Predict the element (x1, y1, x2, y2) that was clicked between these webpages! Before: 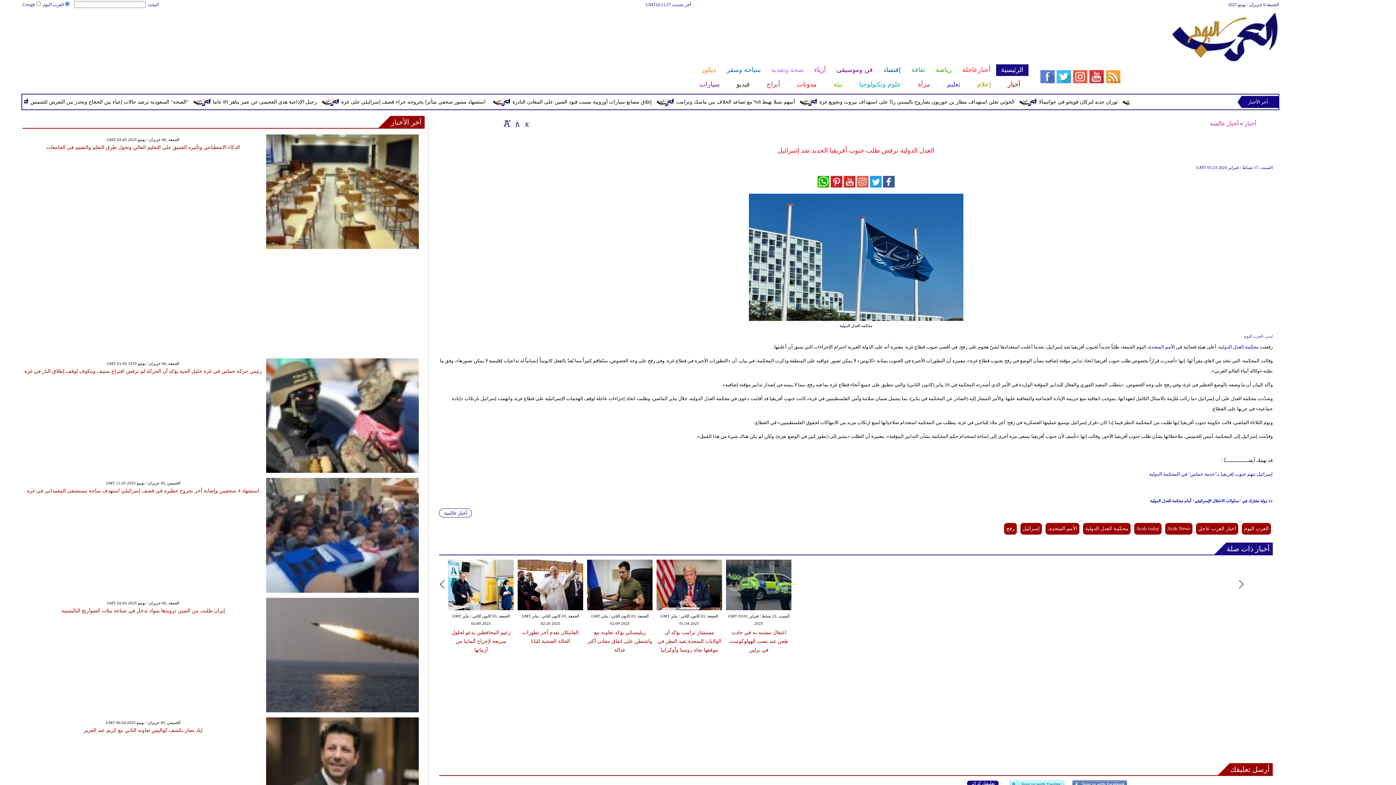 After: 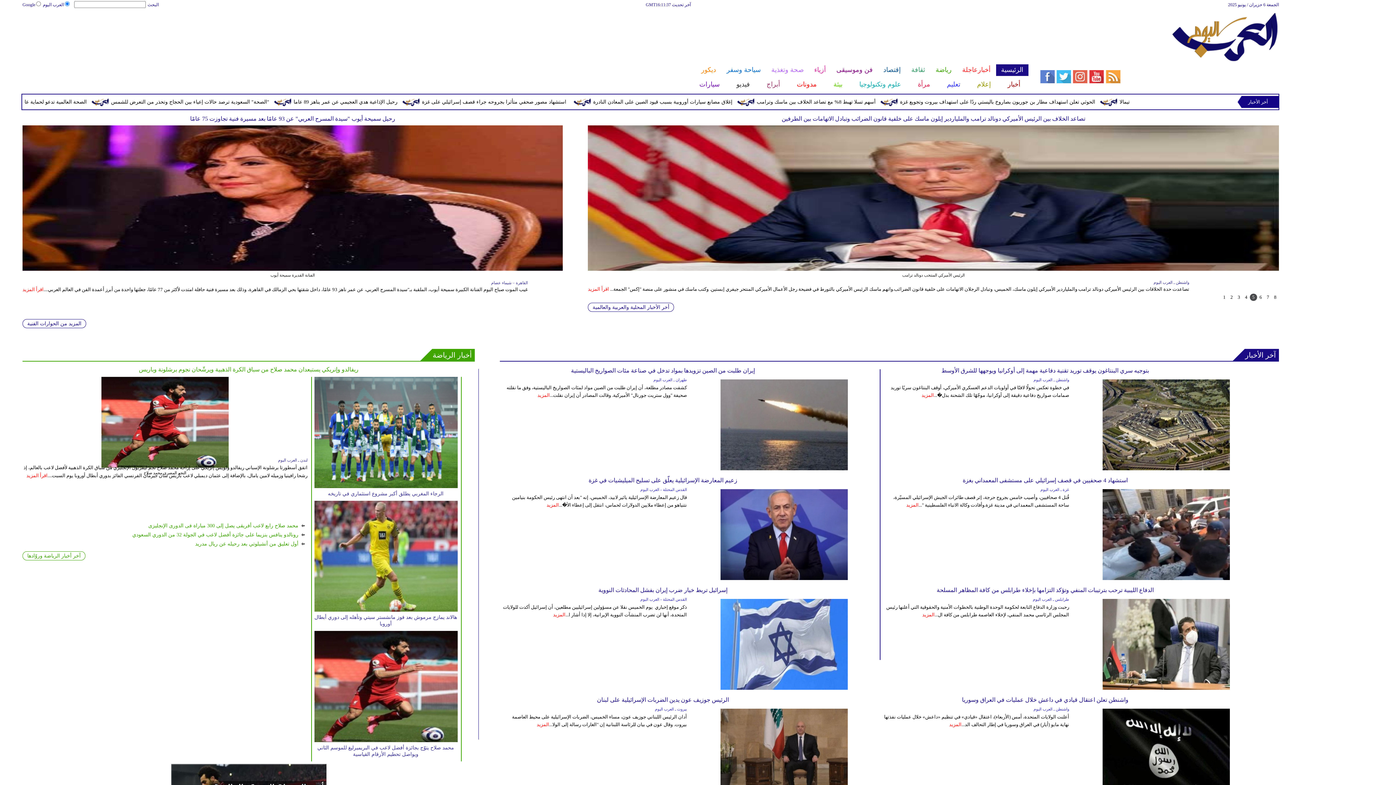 Action: bbox: (1171, 59, 1279, 64)